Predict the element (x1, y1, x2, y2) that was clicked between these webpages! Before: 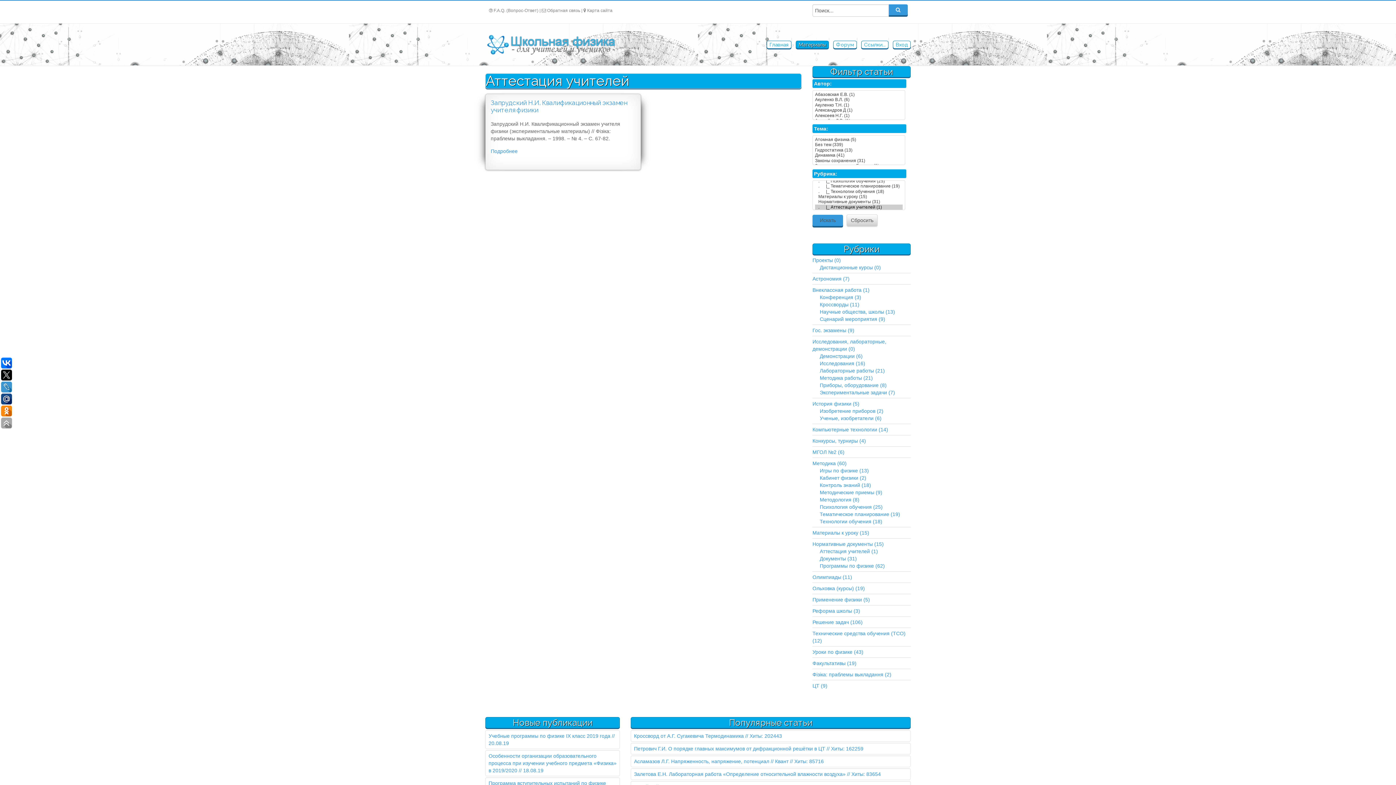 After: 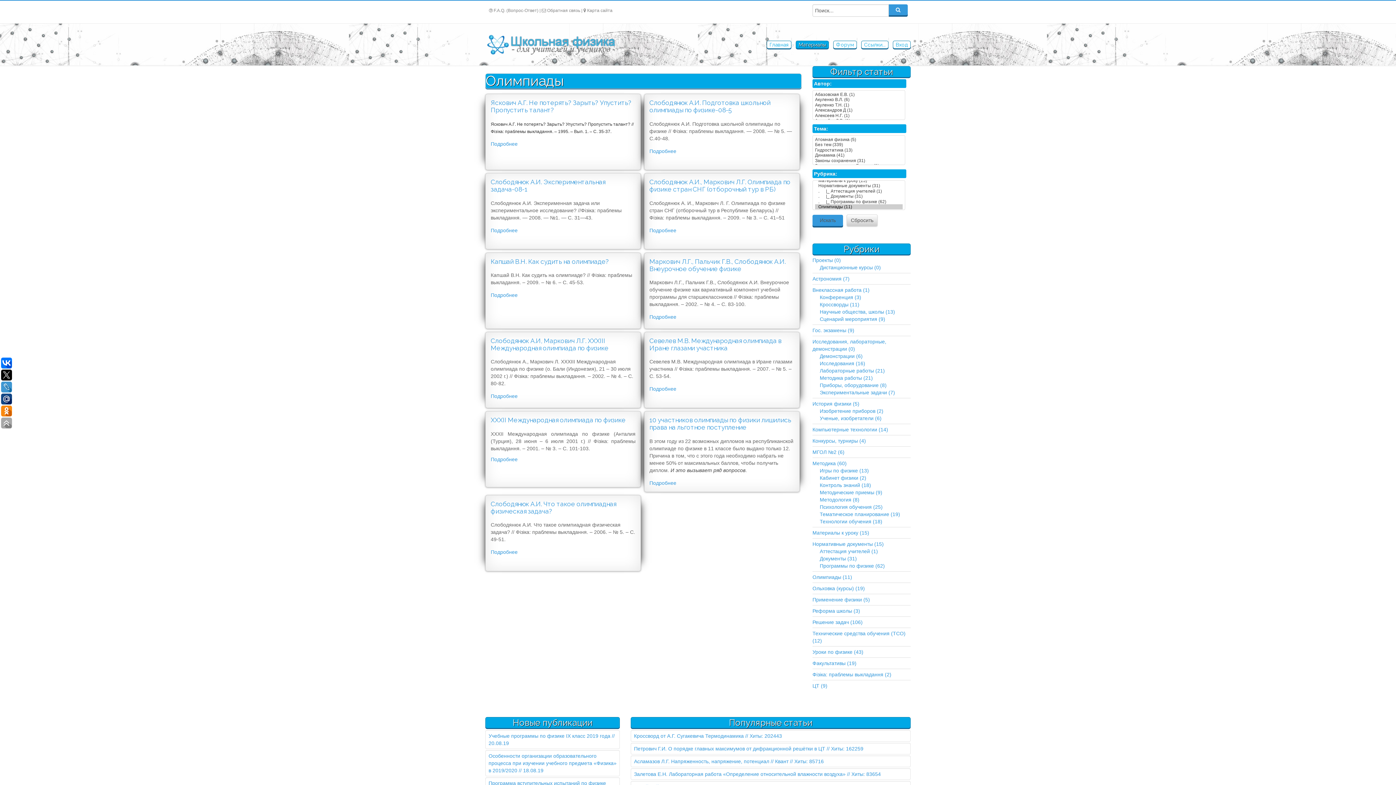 Action: bbox: (812, 574, 852, 580) label: Олимпиады (11)